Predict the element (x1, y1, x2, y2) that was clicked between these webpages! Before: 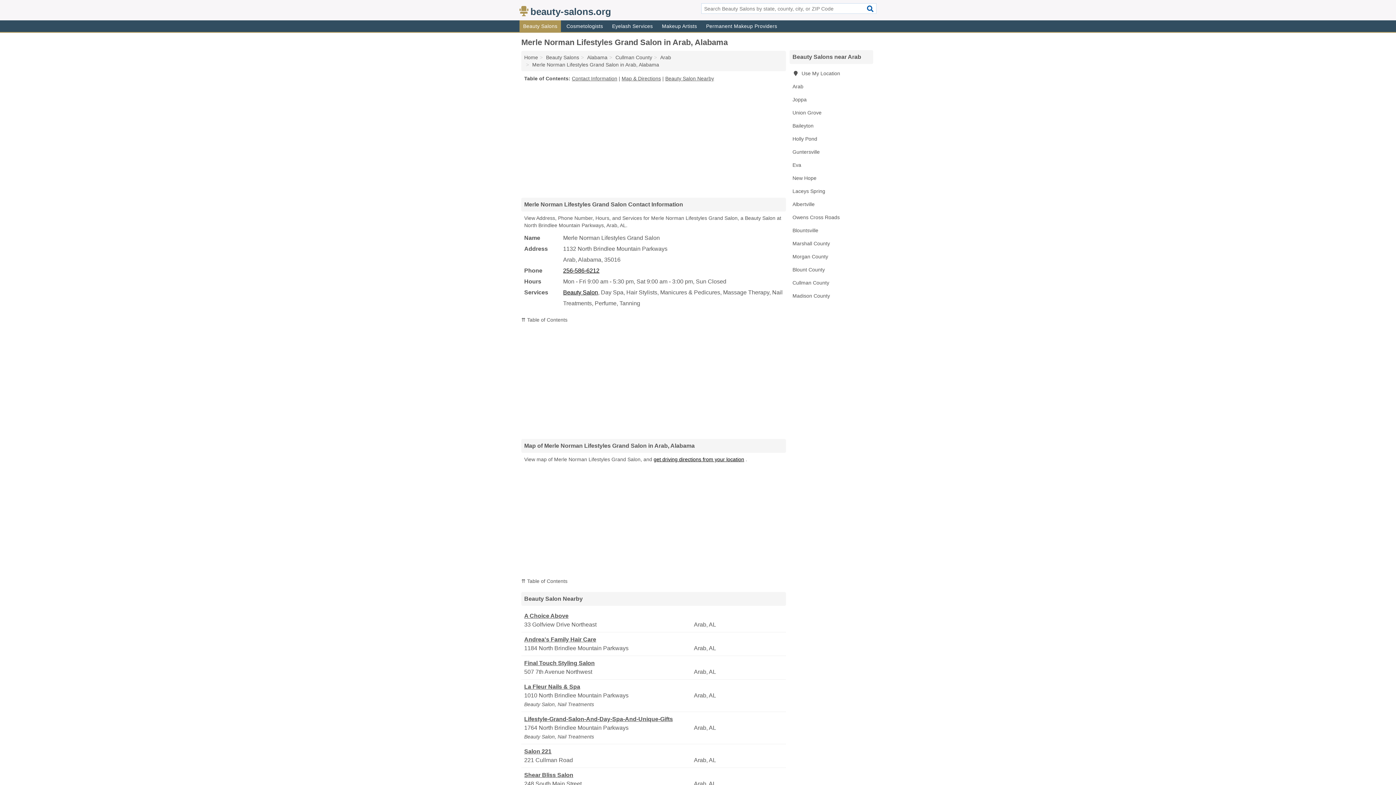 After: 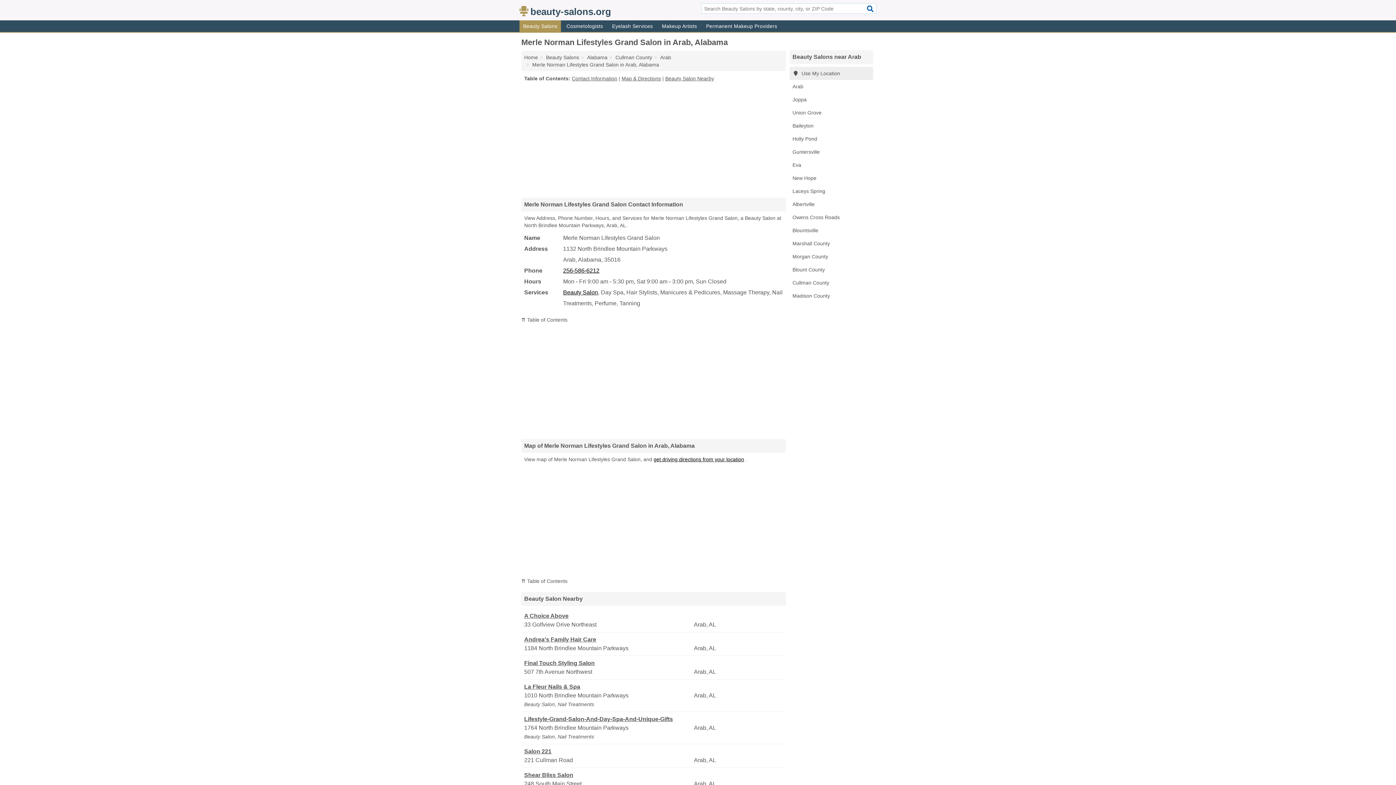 Action: label:  Use My Location bbox: (789, 66, 873, 80)